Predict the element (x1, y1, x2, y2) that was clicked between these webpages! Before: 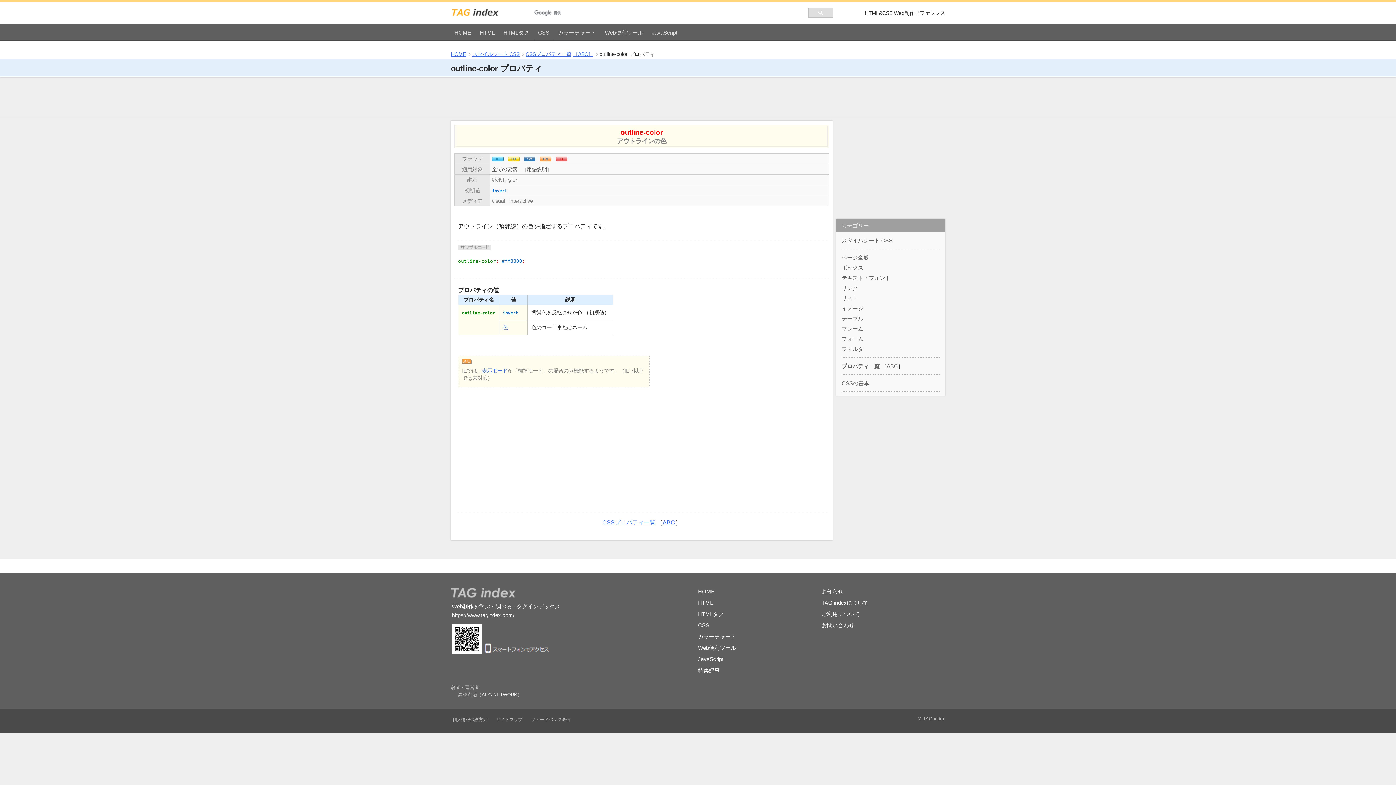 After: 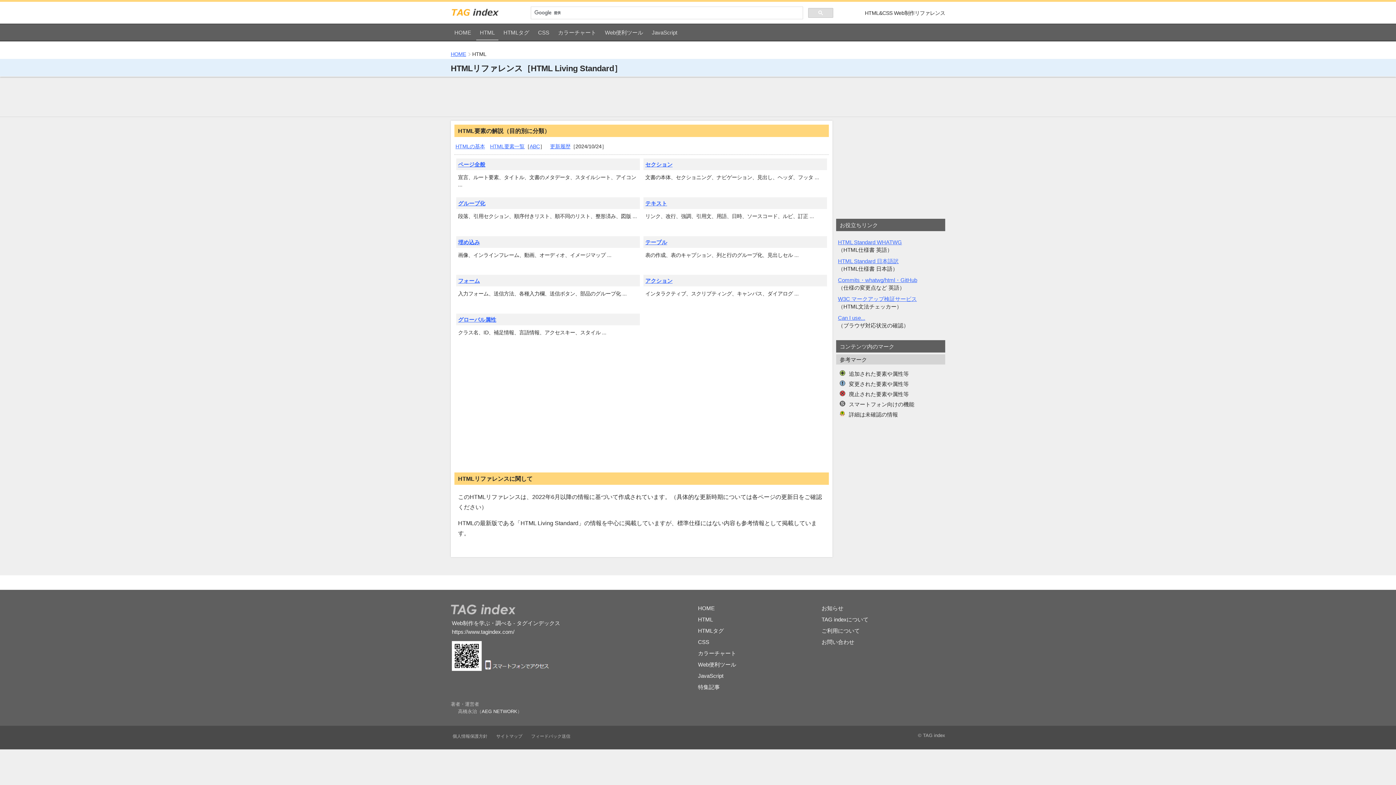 Action: label: HTML bbox: (476, 24, 498, 40)